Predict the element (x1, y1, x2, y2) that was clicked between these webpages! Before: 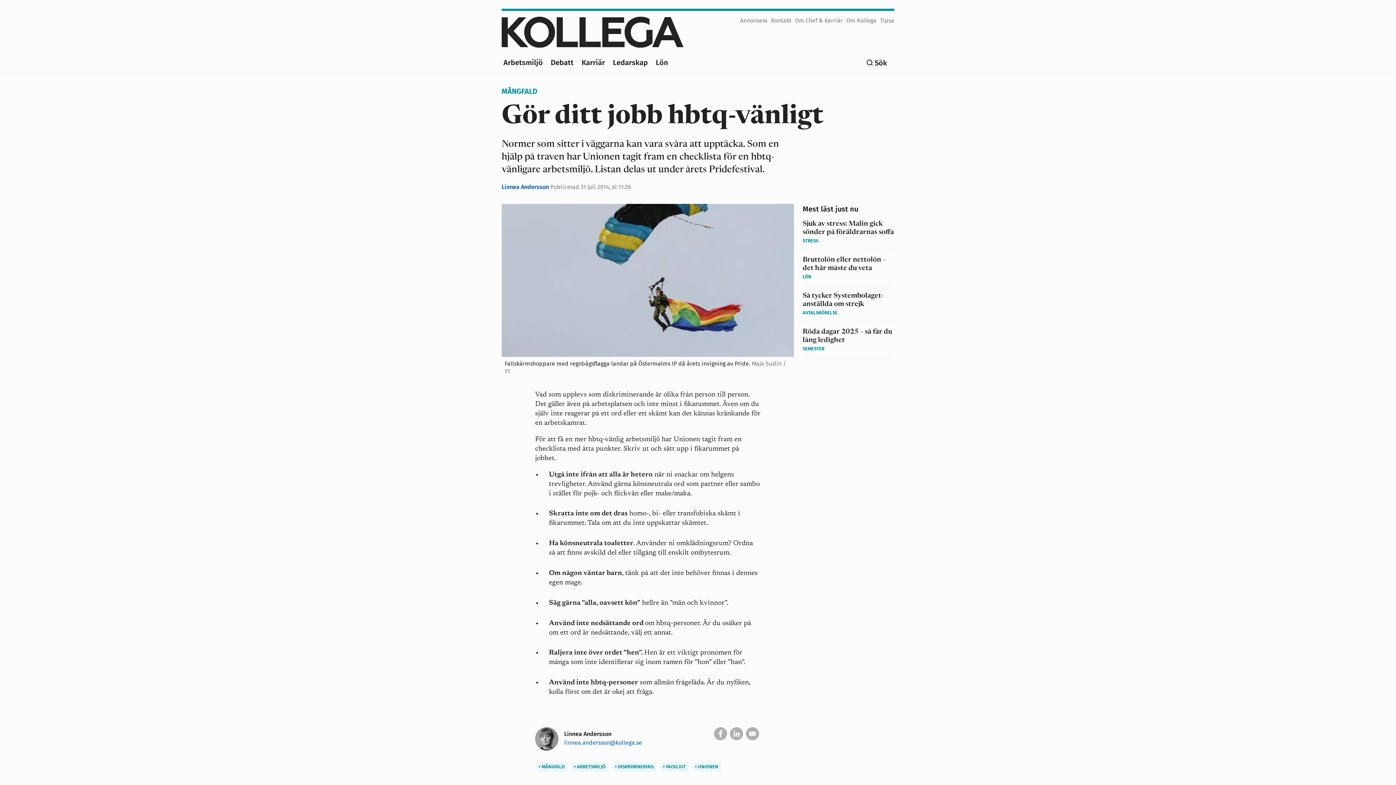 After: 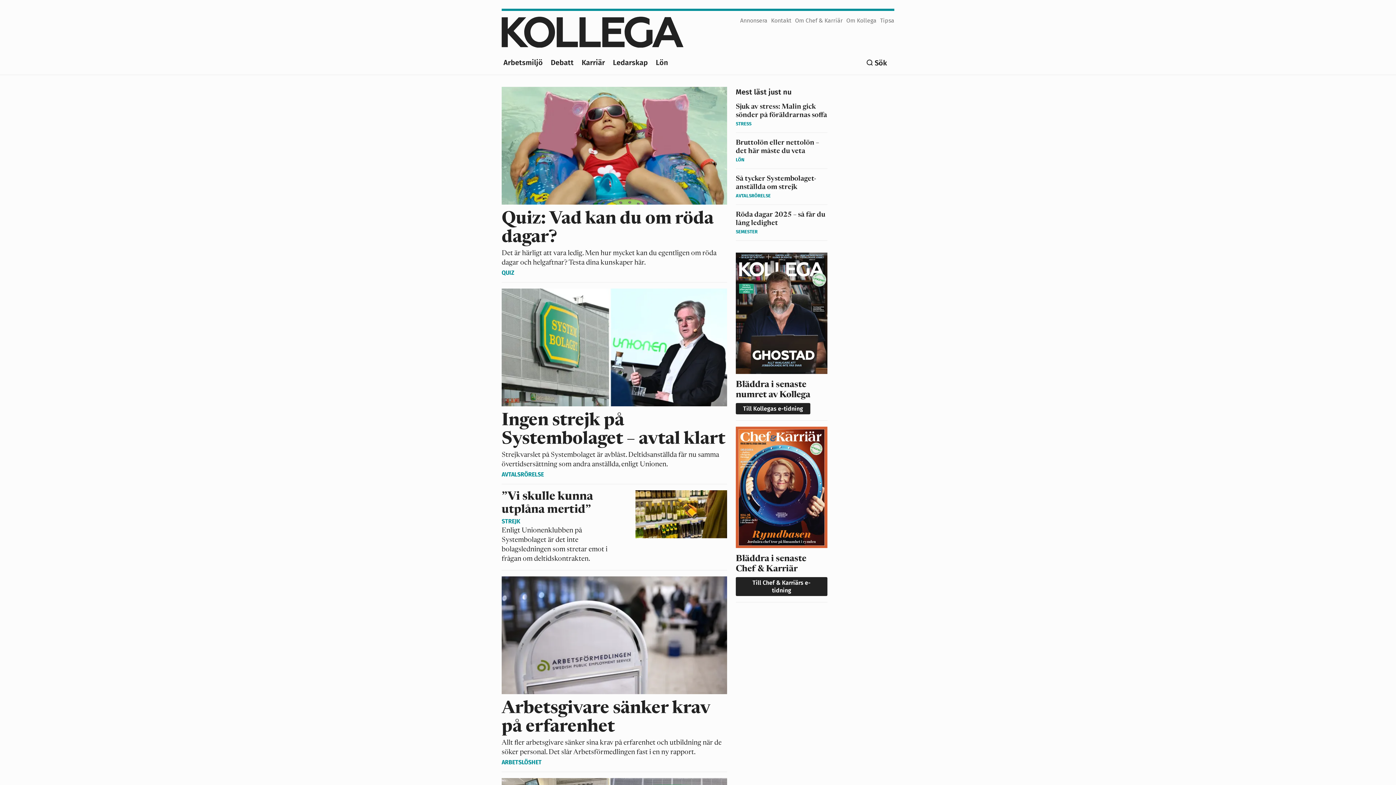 Action: bbox: (501, 16, 683, 47)